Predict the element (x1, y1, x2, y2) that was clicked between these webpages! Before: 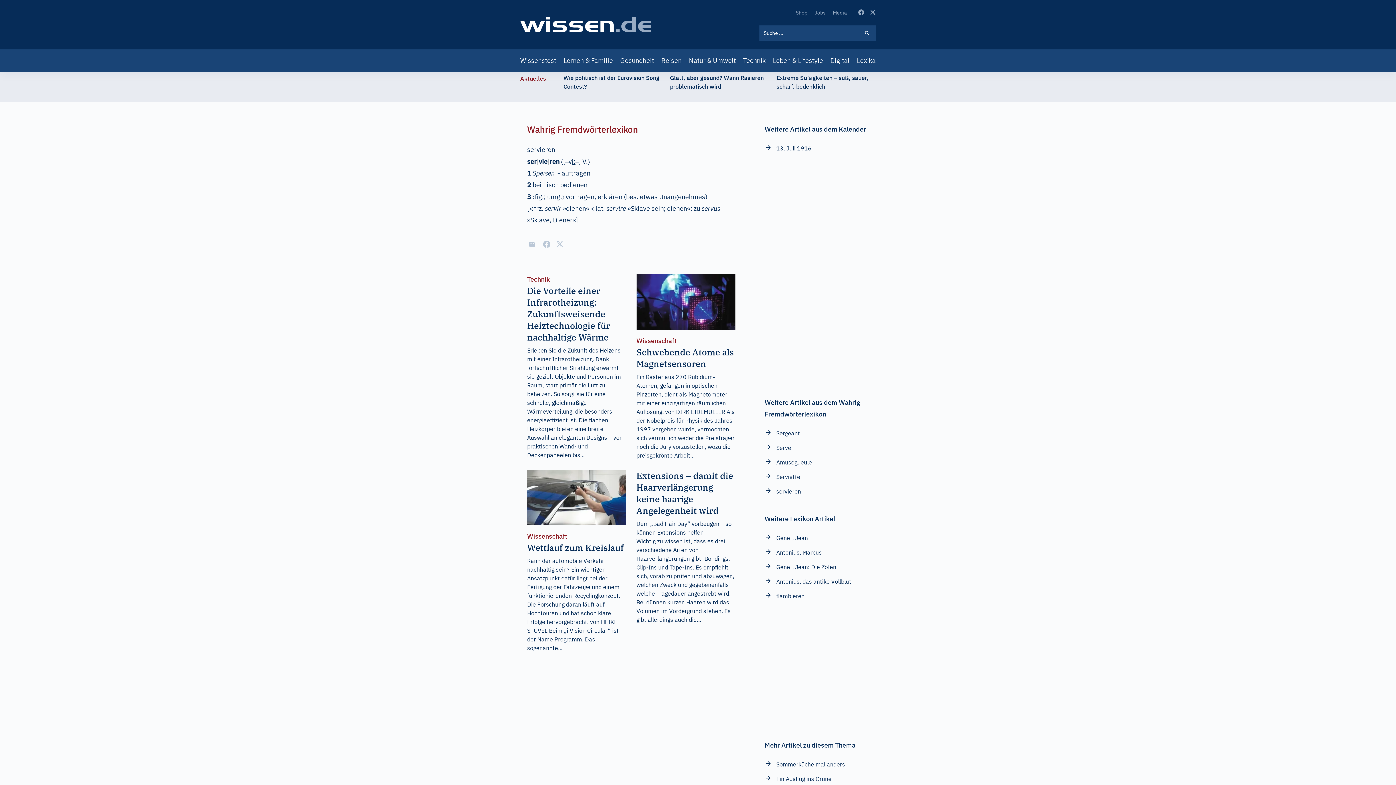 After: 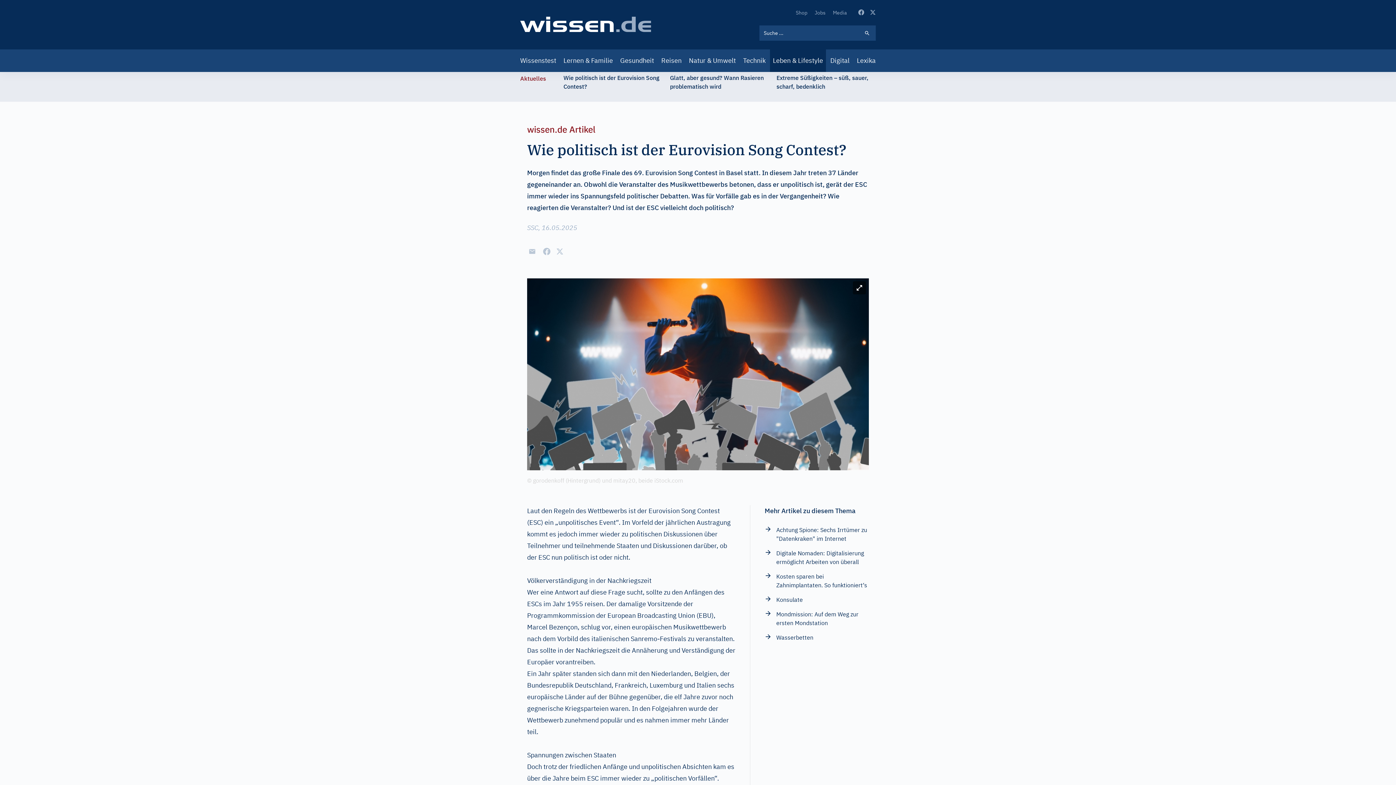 Action: label: Wie politisch ist der Eurovision Song Contest? bbox: (563, 73, 662, 90)